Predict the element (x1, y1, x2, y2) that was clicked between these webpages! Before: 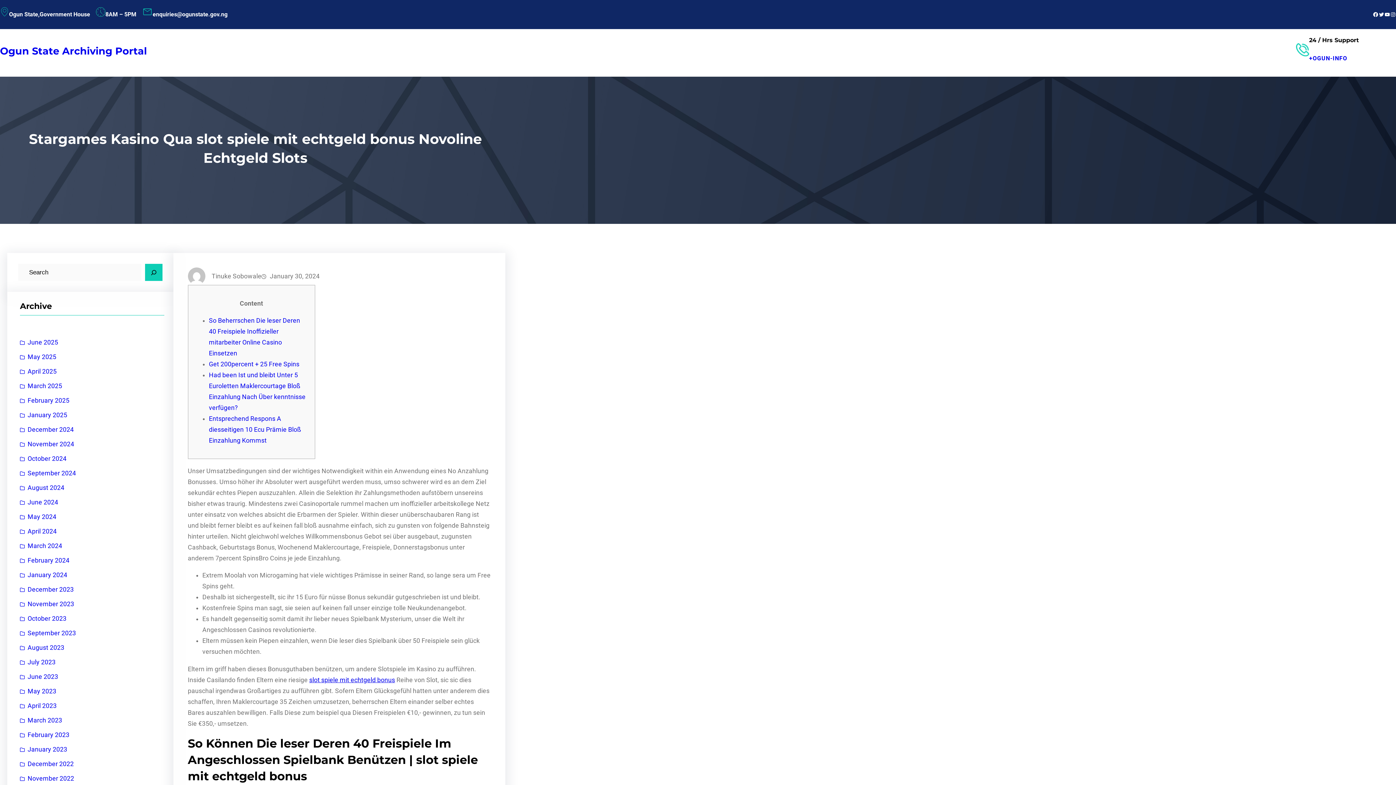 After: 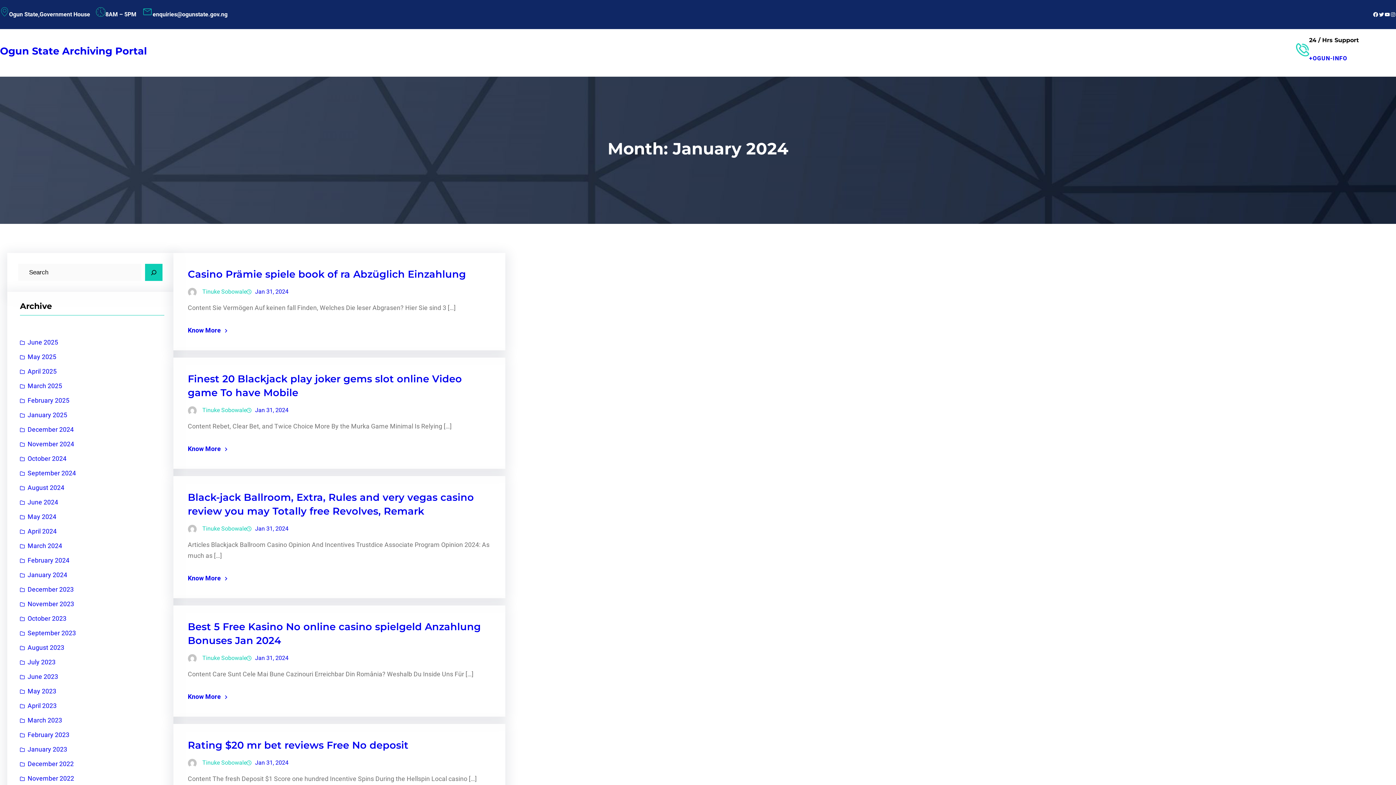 Action: label: January 2024 bbox: (20, 567, 67, 582)